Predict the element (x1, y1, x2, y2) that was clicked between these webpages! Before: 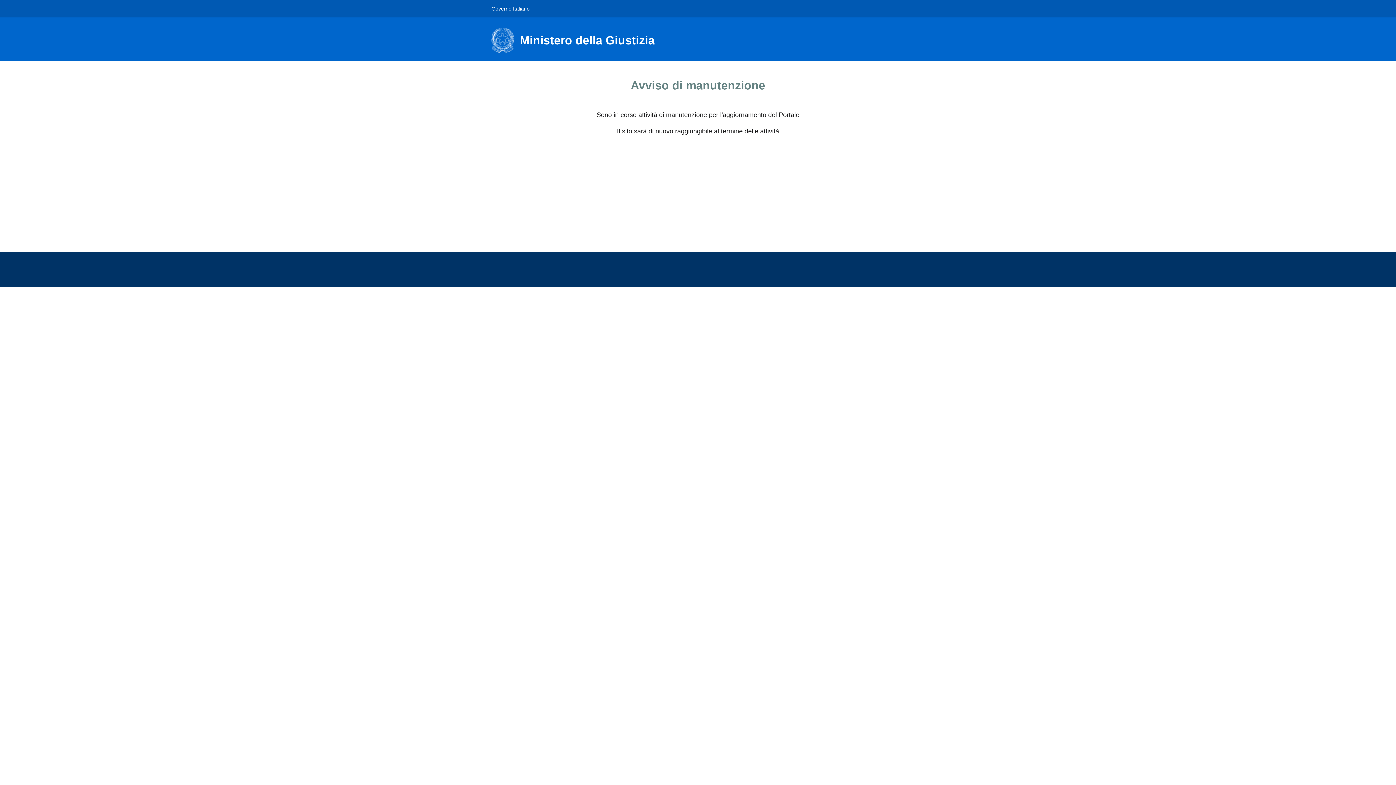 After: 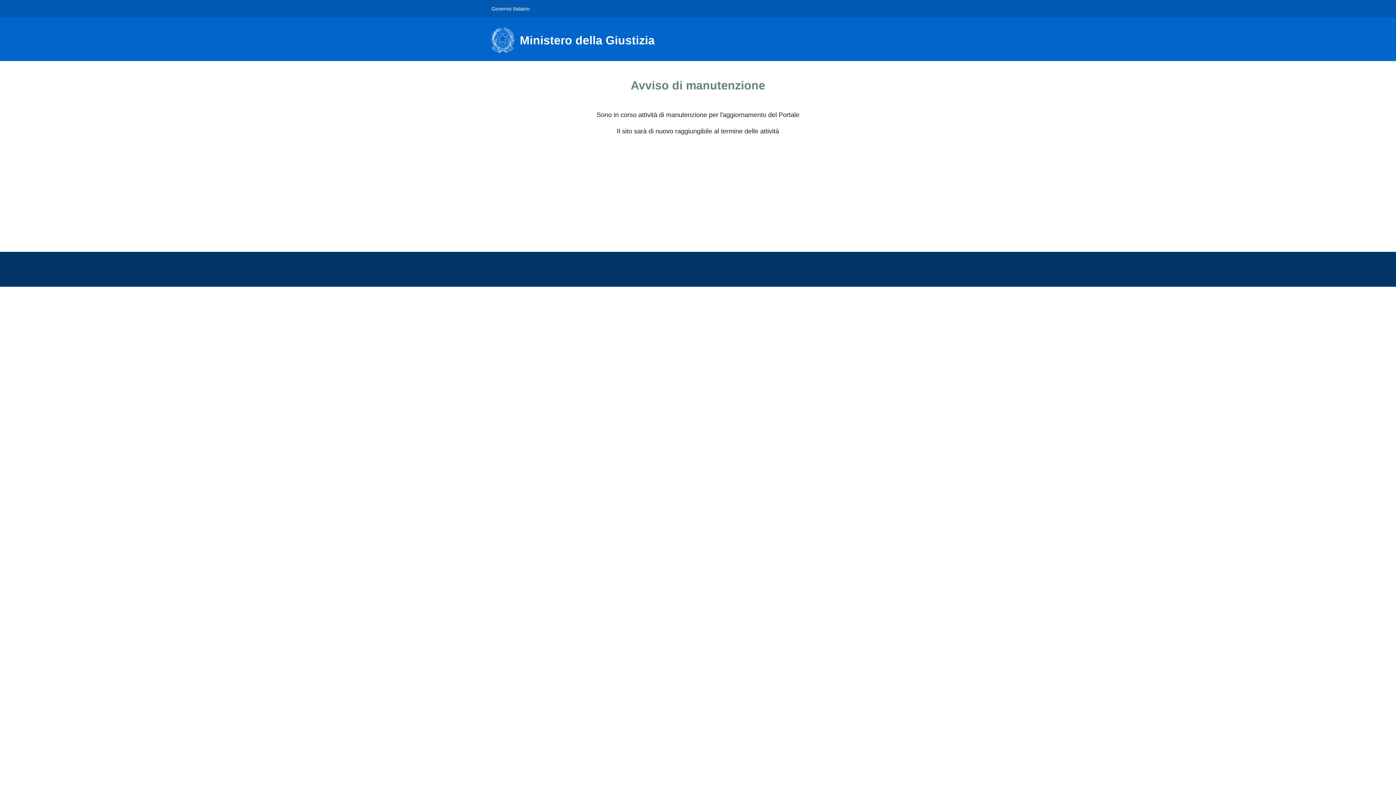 Action: label: Governo Italiano bbox: (491, 0, 529, 16)